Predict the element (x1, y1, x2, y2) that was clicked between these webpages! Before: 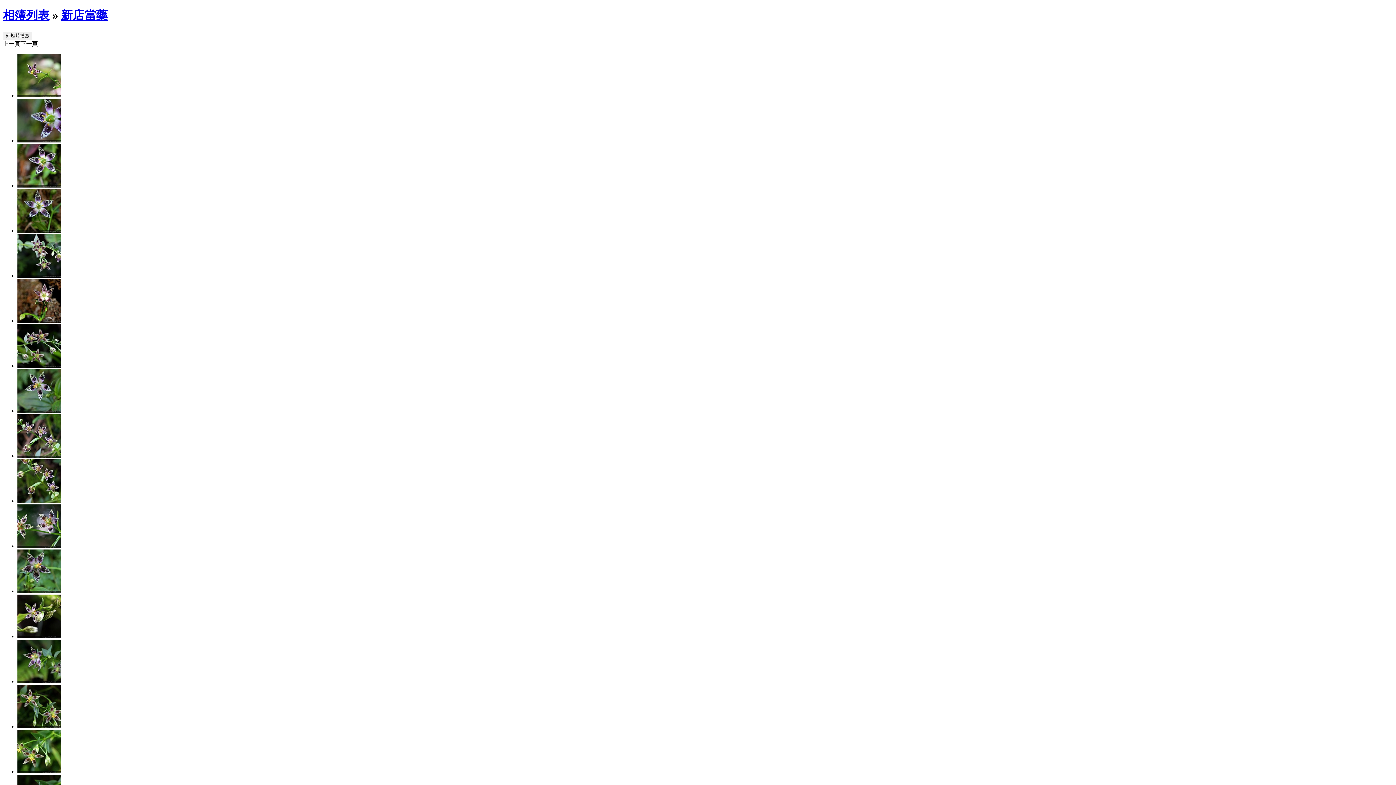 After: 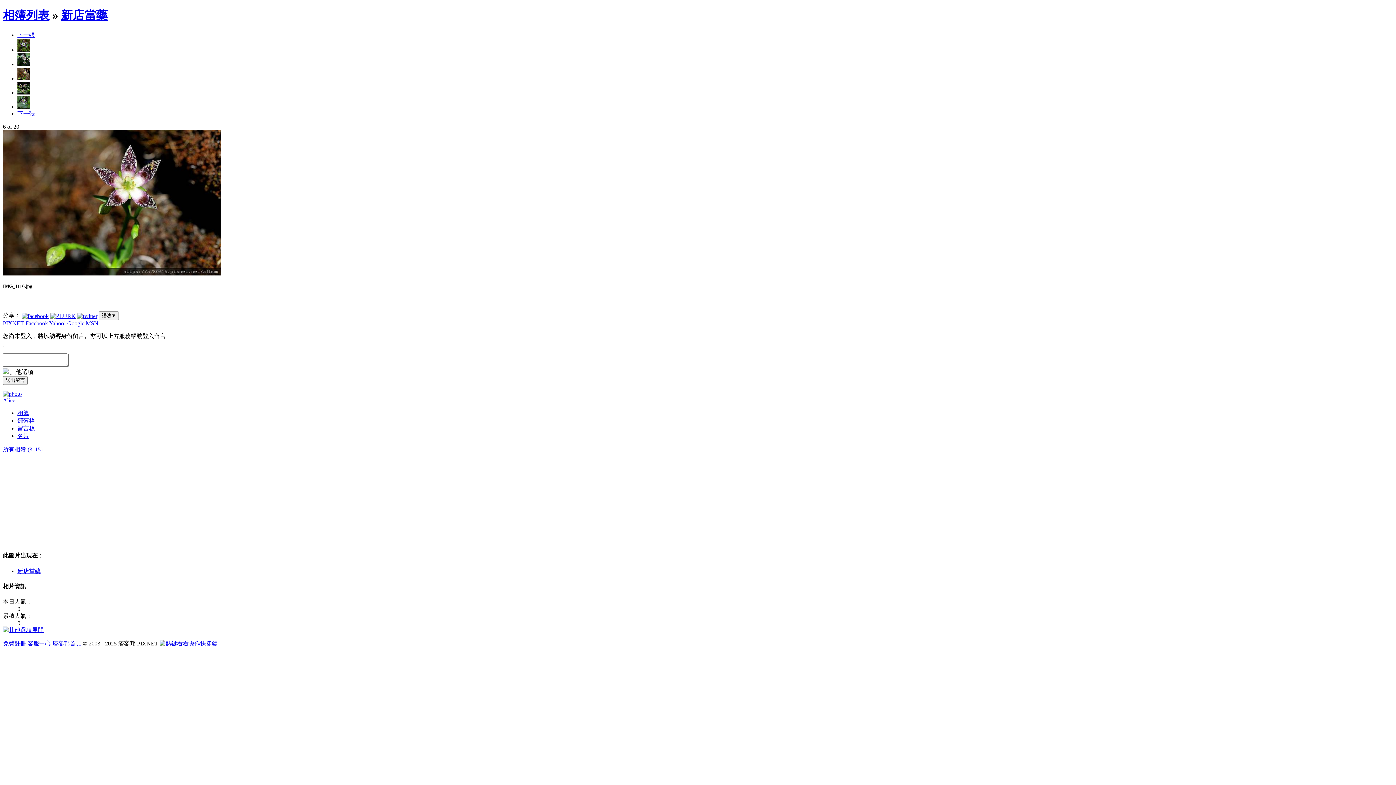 Action: bbox: (17, 317, 61, 323)